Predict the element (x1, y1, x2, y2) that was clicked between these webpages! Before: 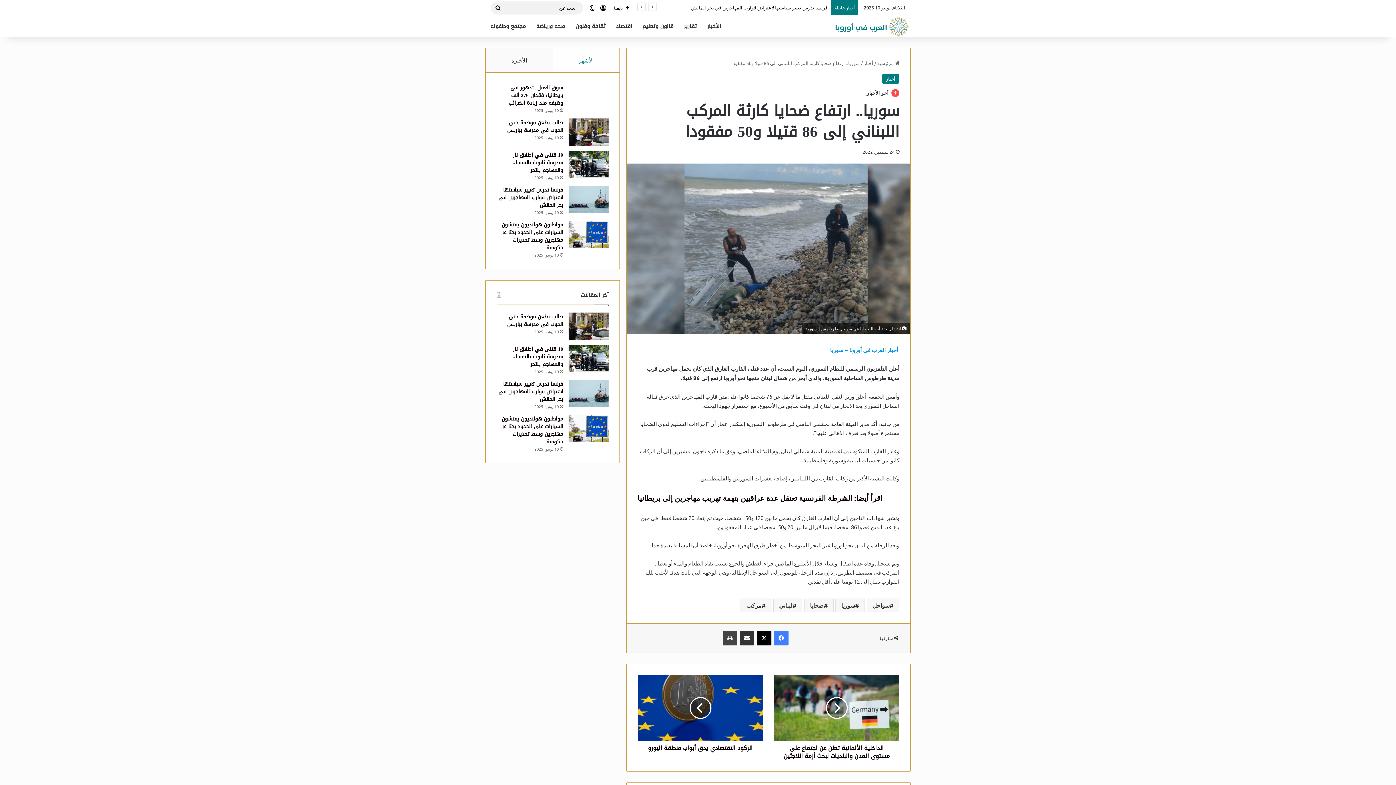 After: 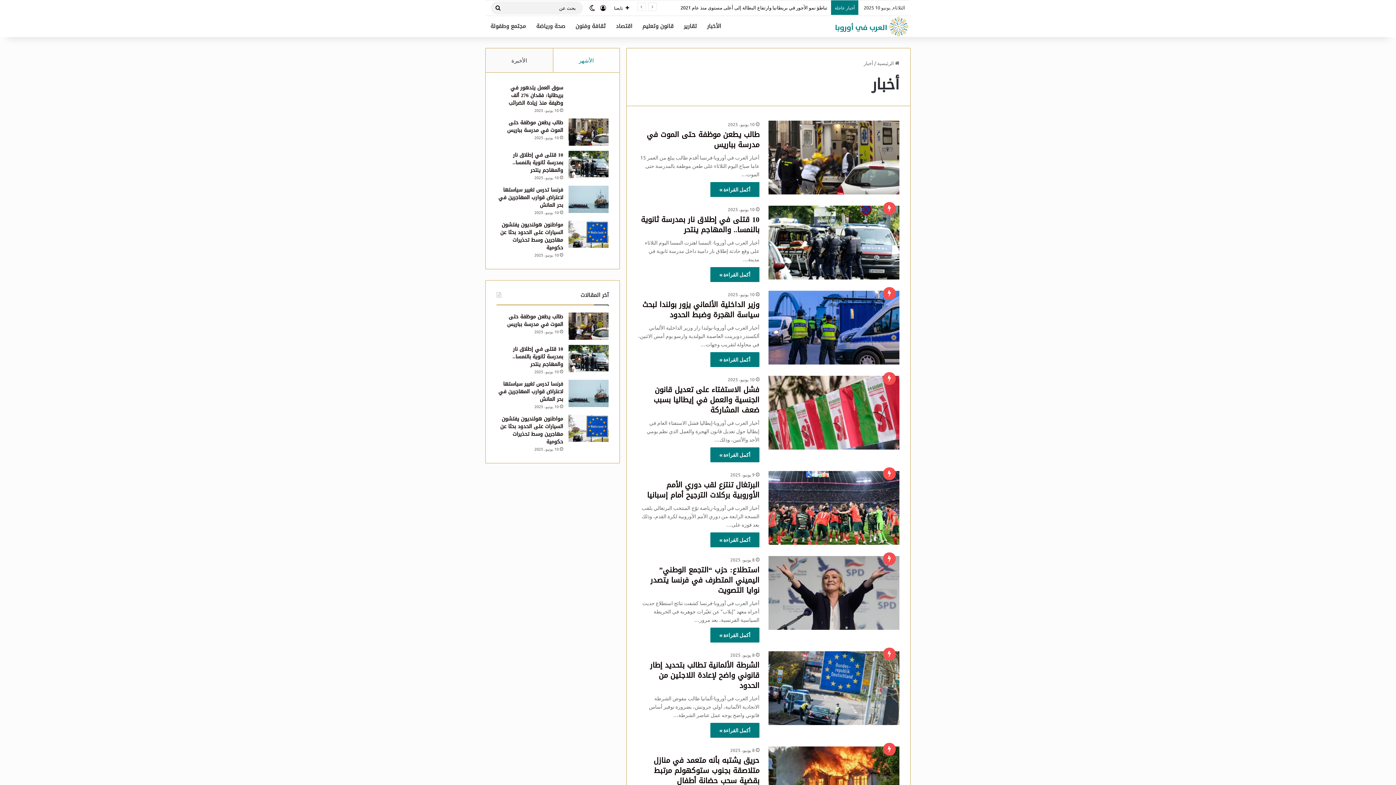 Action: label: أخبار bbox: (882, 74, 899, 83)